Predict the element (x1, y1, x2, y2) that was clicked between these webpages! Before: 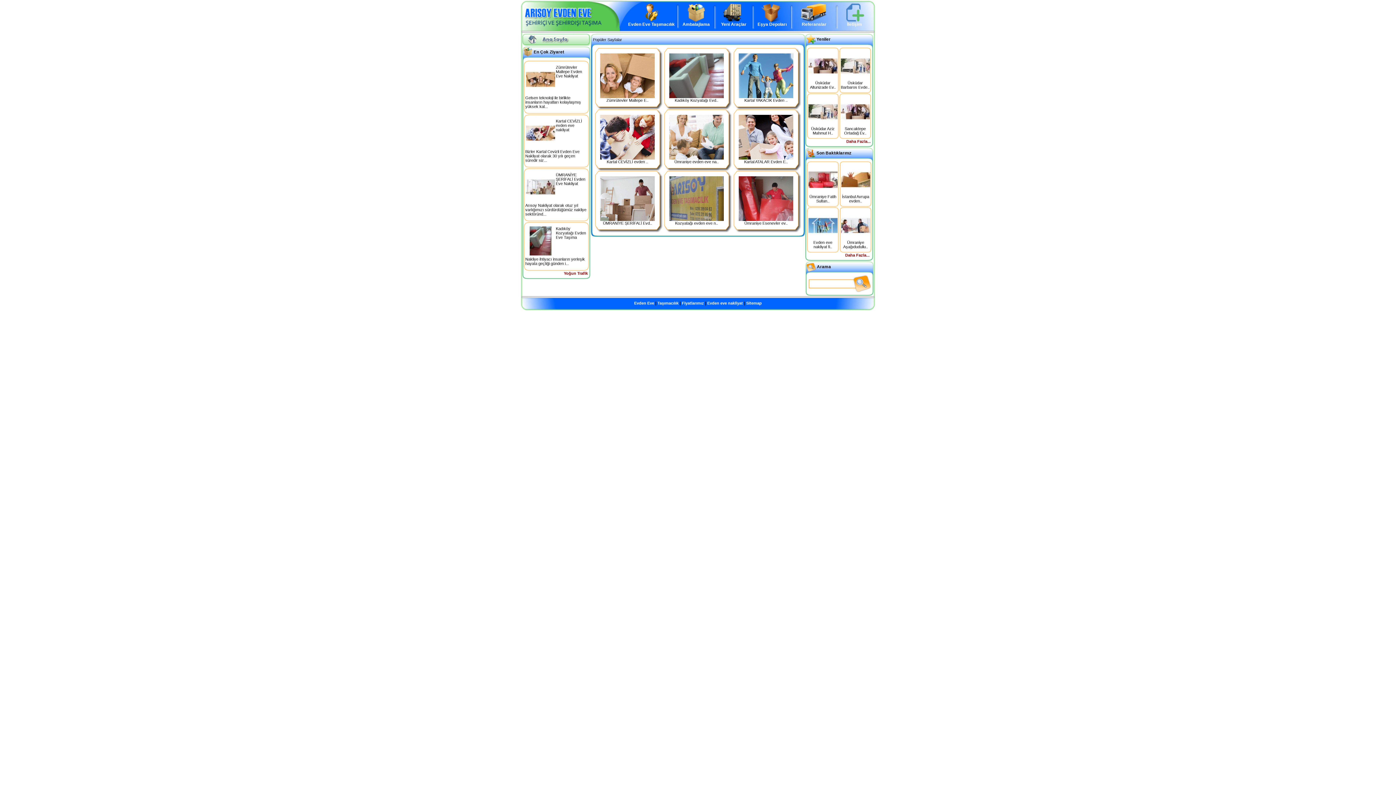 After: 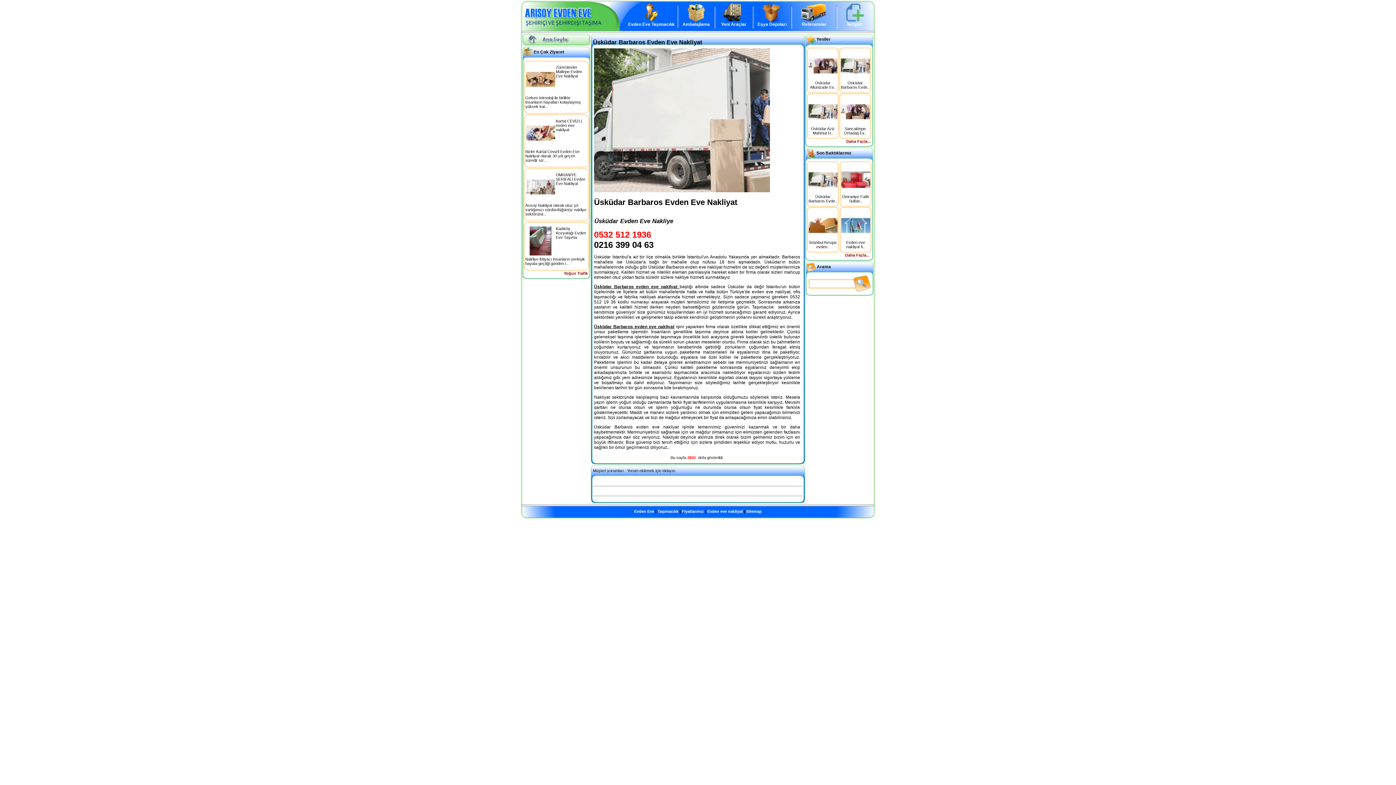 Action: bbox: (841, 80, 869, 89) label: Üsküdar Barbaros Evde..